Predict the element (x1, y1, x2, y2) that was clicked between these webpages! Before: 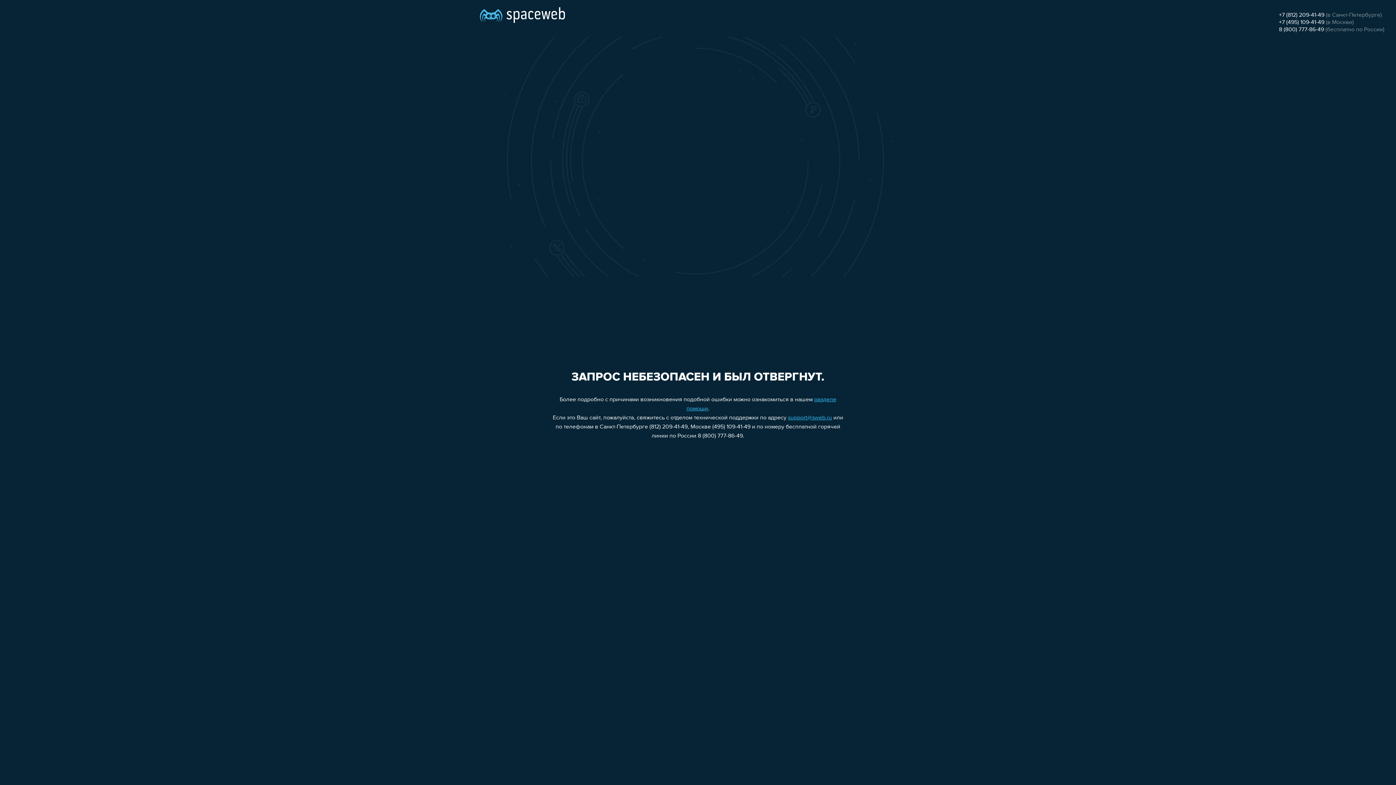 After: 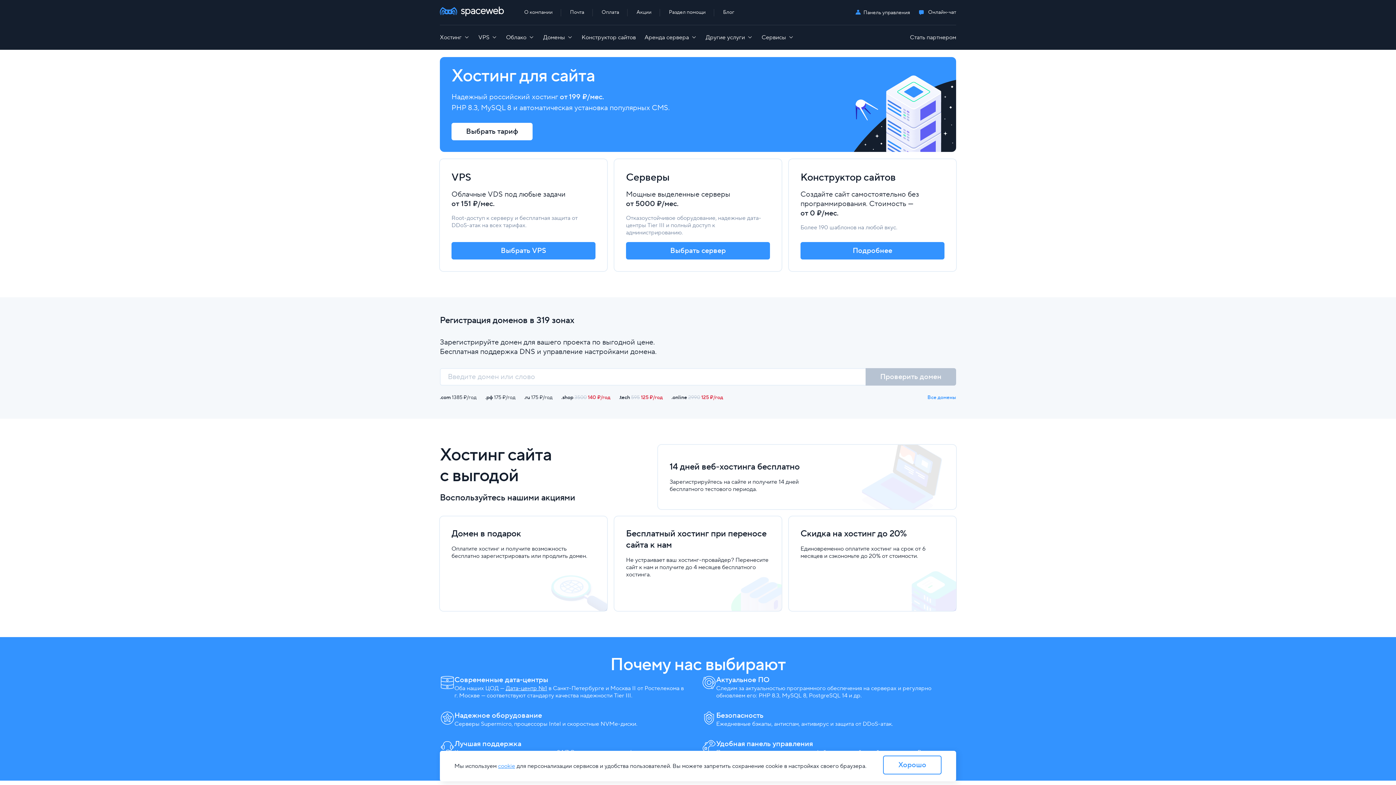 Action: bbox: (480, 0, 565, 25)